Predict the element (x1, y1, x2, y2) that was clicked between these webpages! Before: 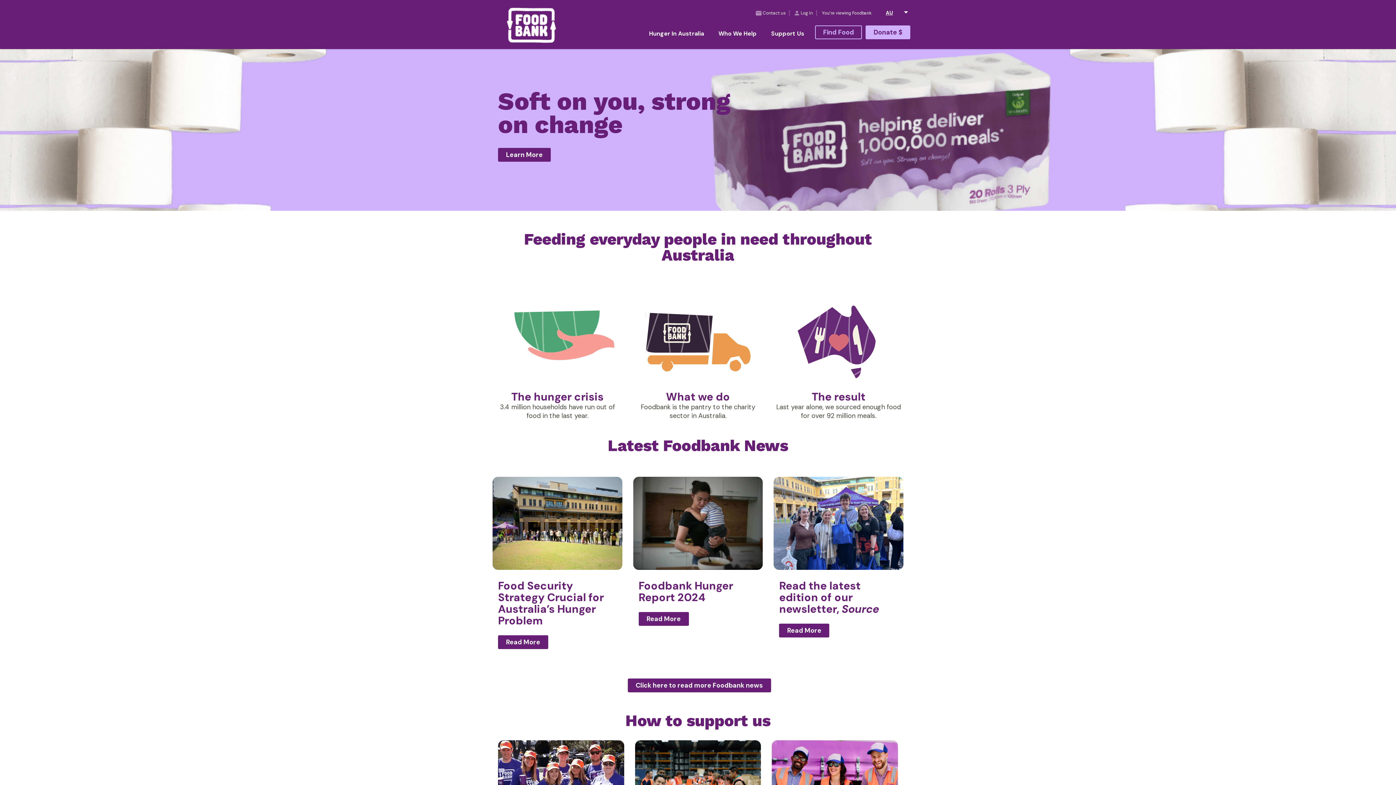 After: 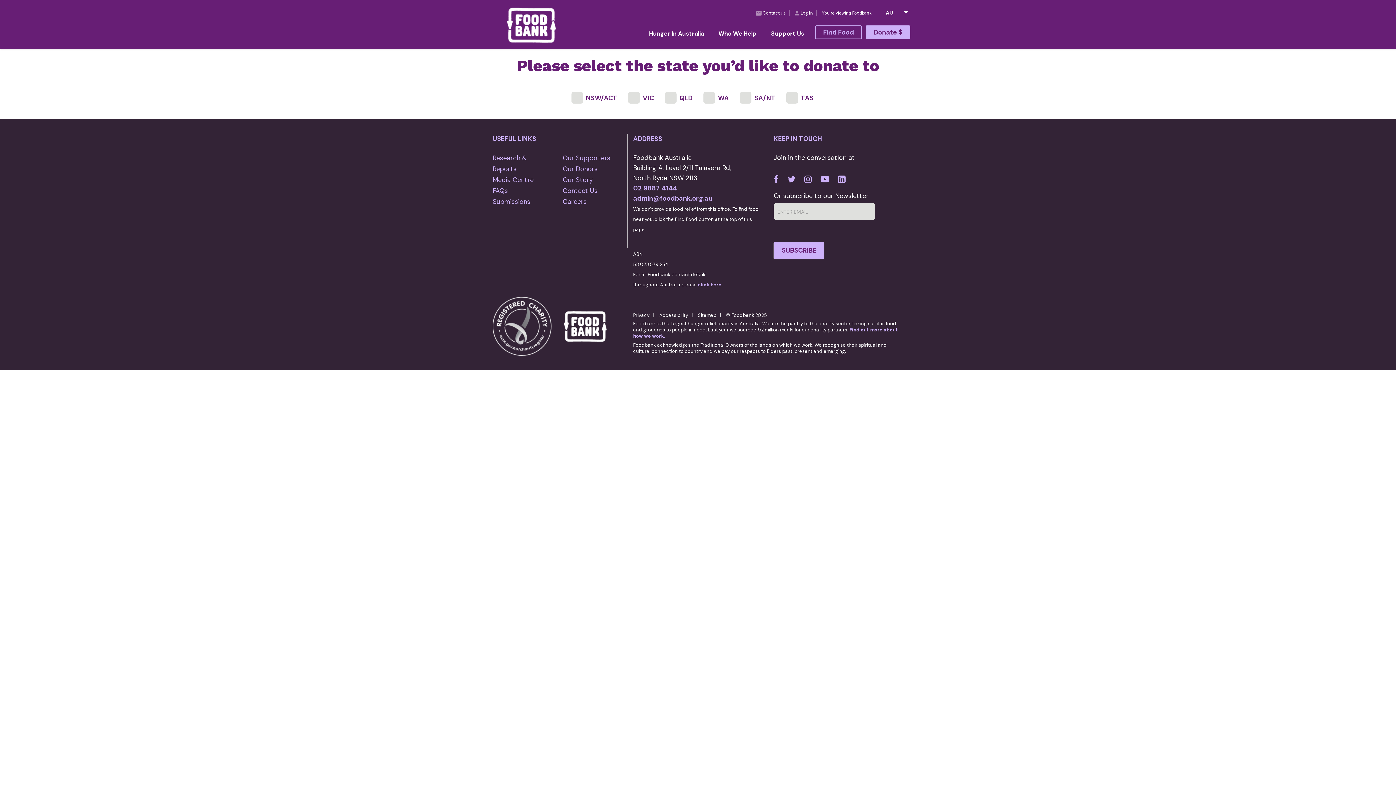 Action: bbox: (866, 26, 909, 38) label: Donate $